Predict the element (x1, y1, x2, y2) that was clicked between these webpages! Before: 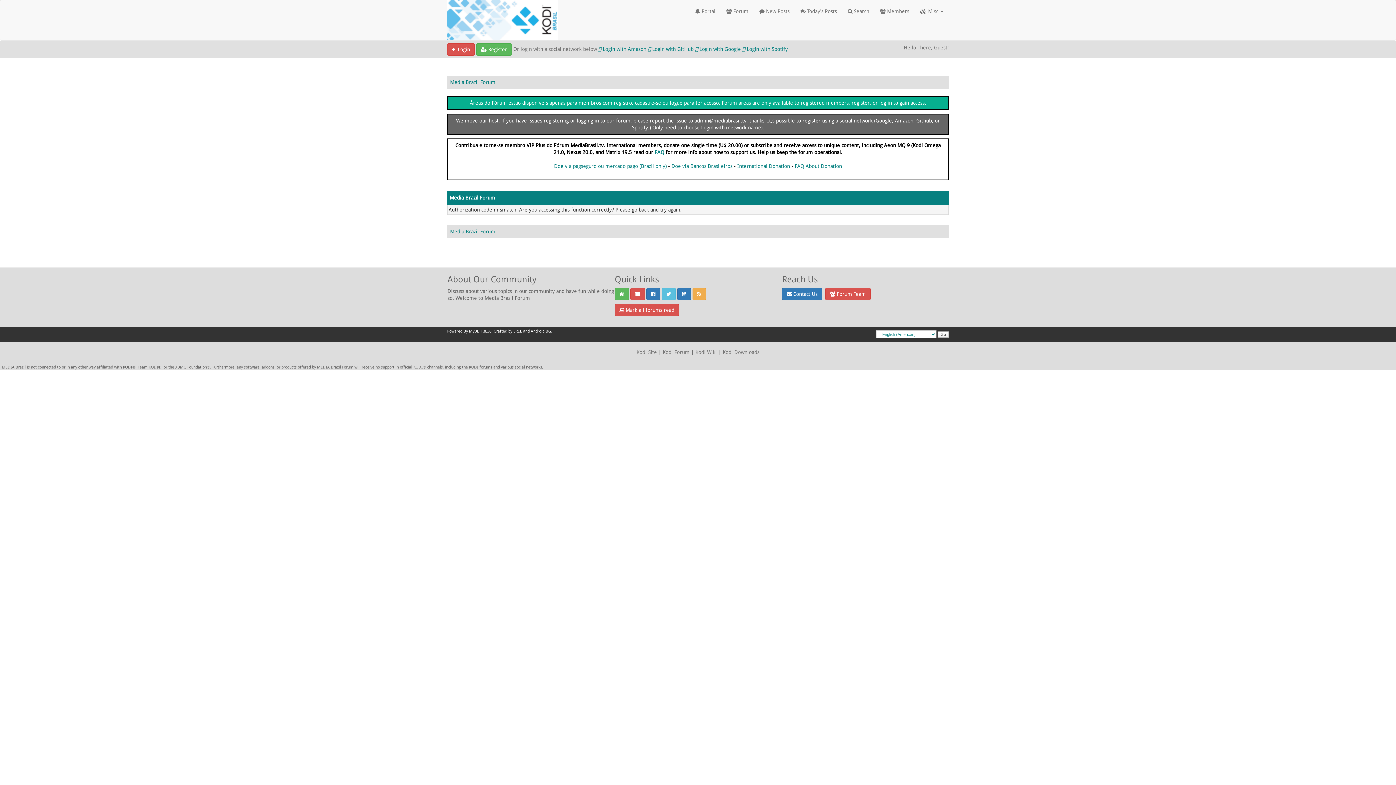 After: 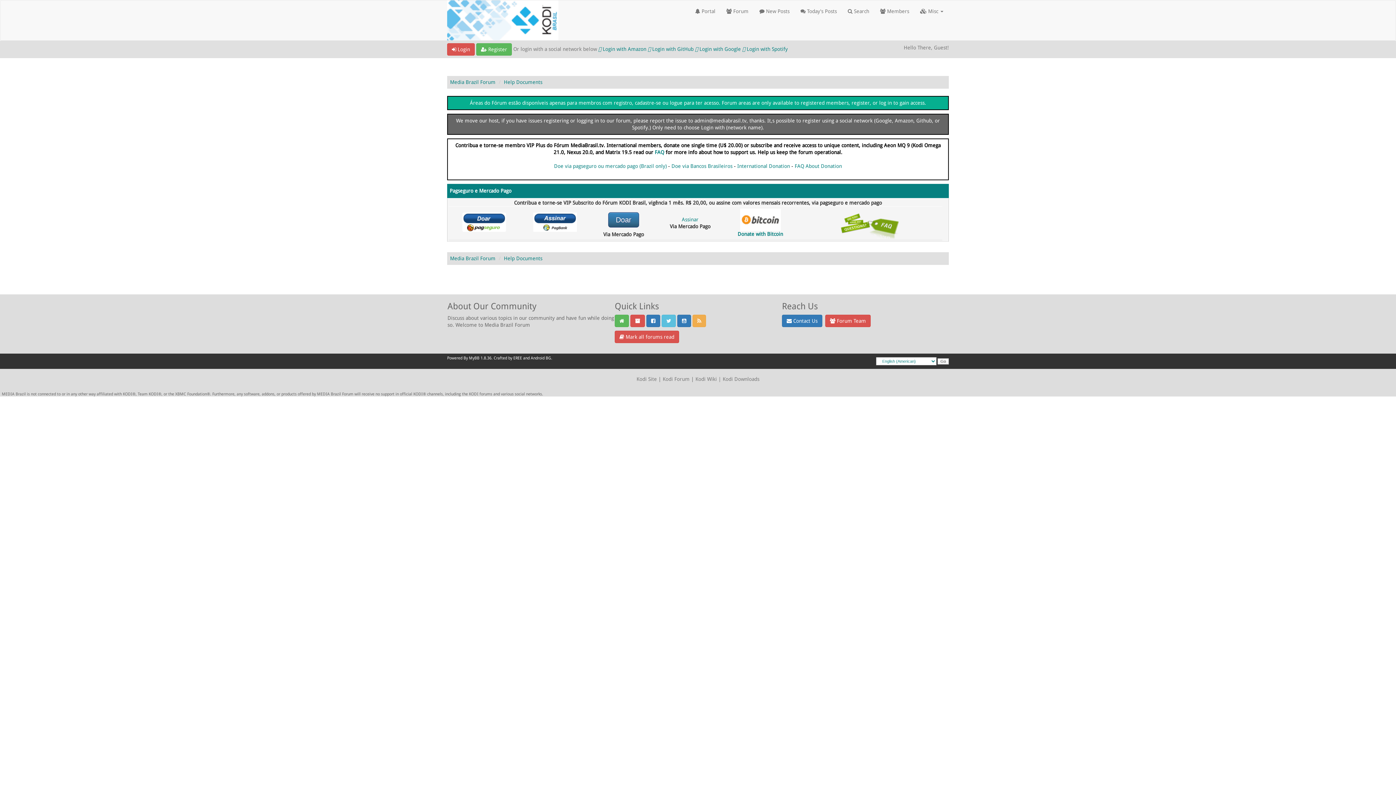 Action: bbox: (554, 163, 666, 169) label: Doe via pagseguro ou mercado pago (Brazil only)